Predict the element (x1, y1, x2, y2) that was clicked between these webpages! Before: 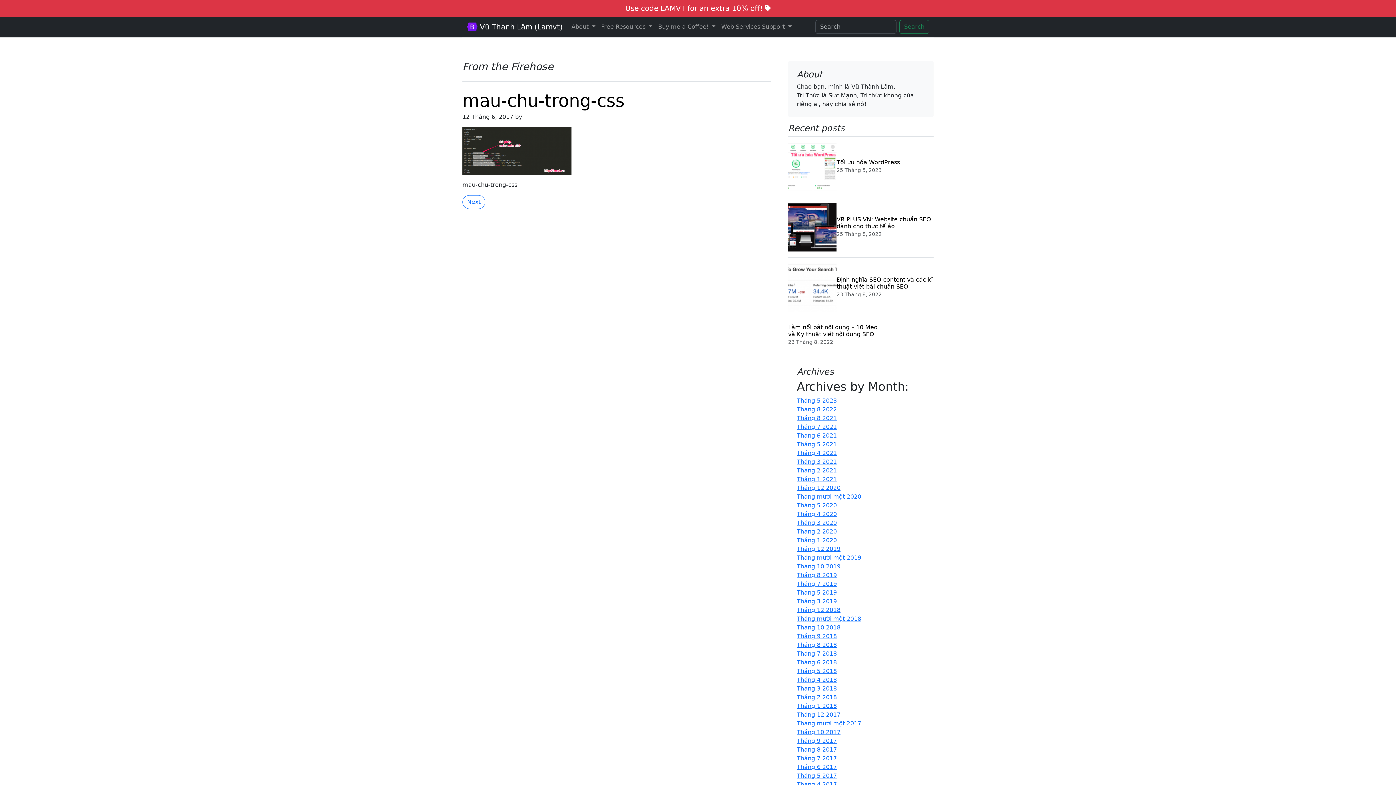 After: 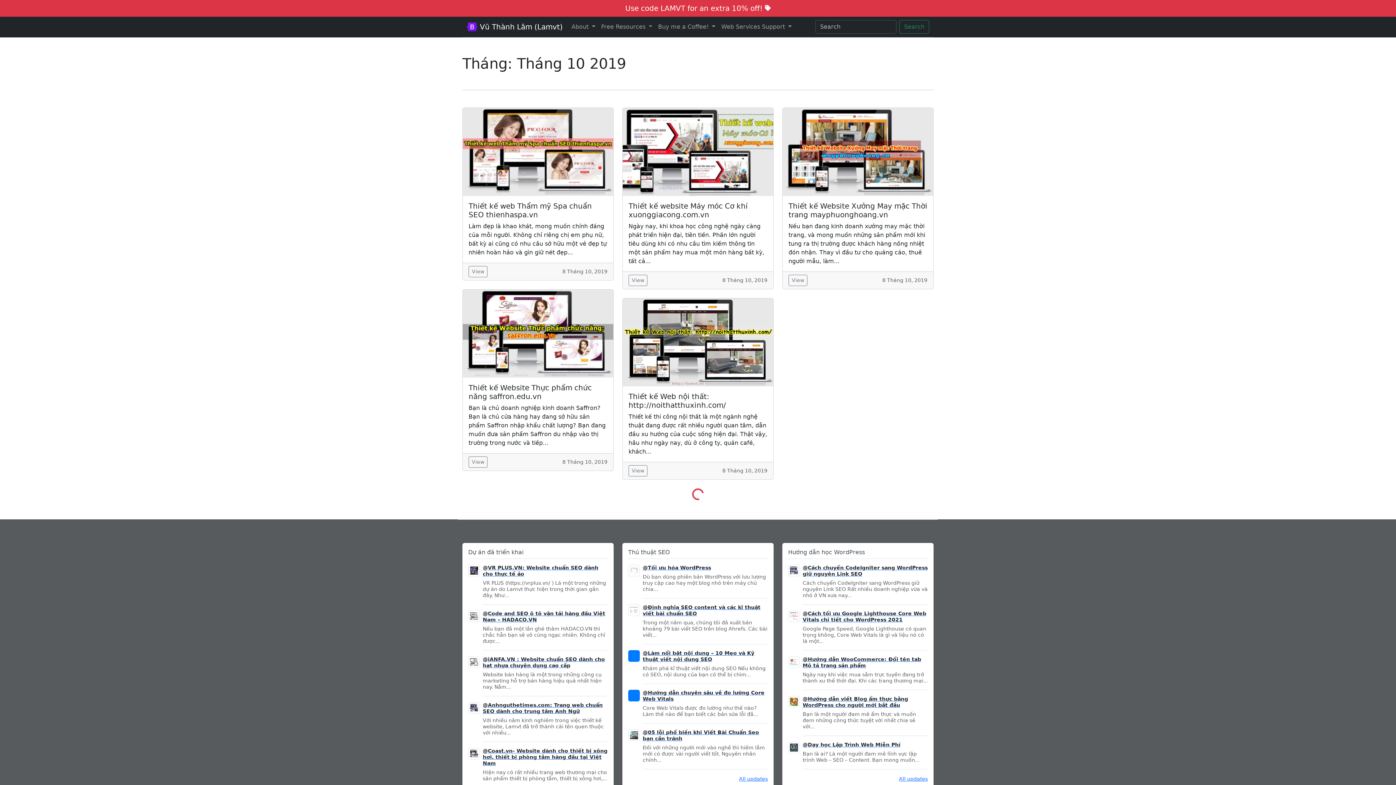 Action: label: Tháng 10 2019 bbox: (797, 563, 840, 570)